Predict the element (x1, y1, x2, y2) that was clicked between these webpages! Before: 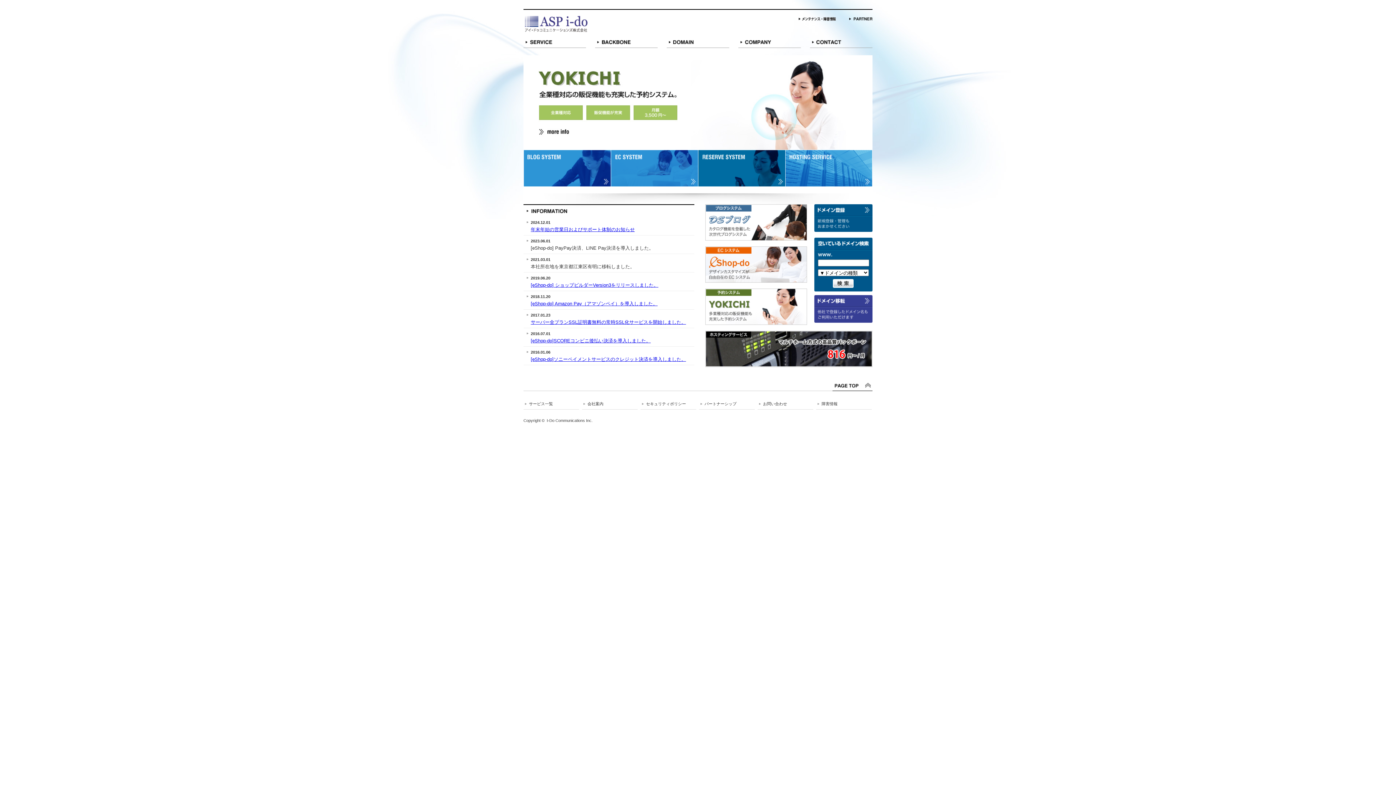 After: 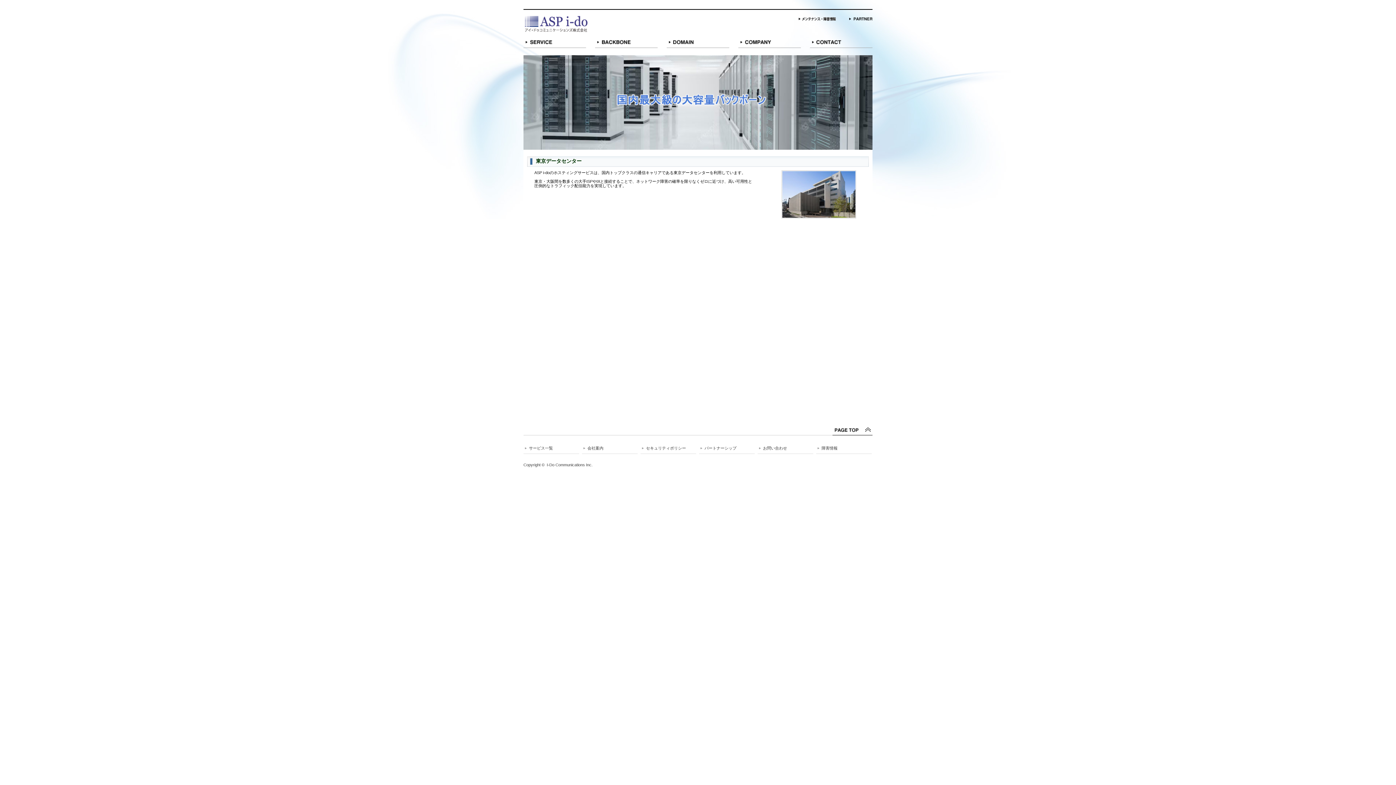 Action: bbox: (595, 37, 657, 48)